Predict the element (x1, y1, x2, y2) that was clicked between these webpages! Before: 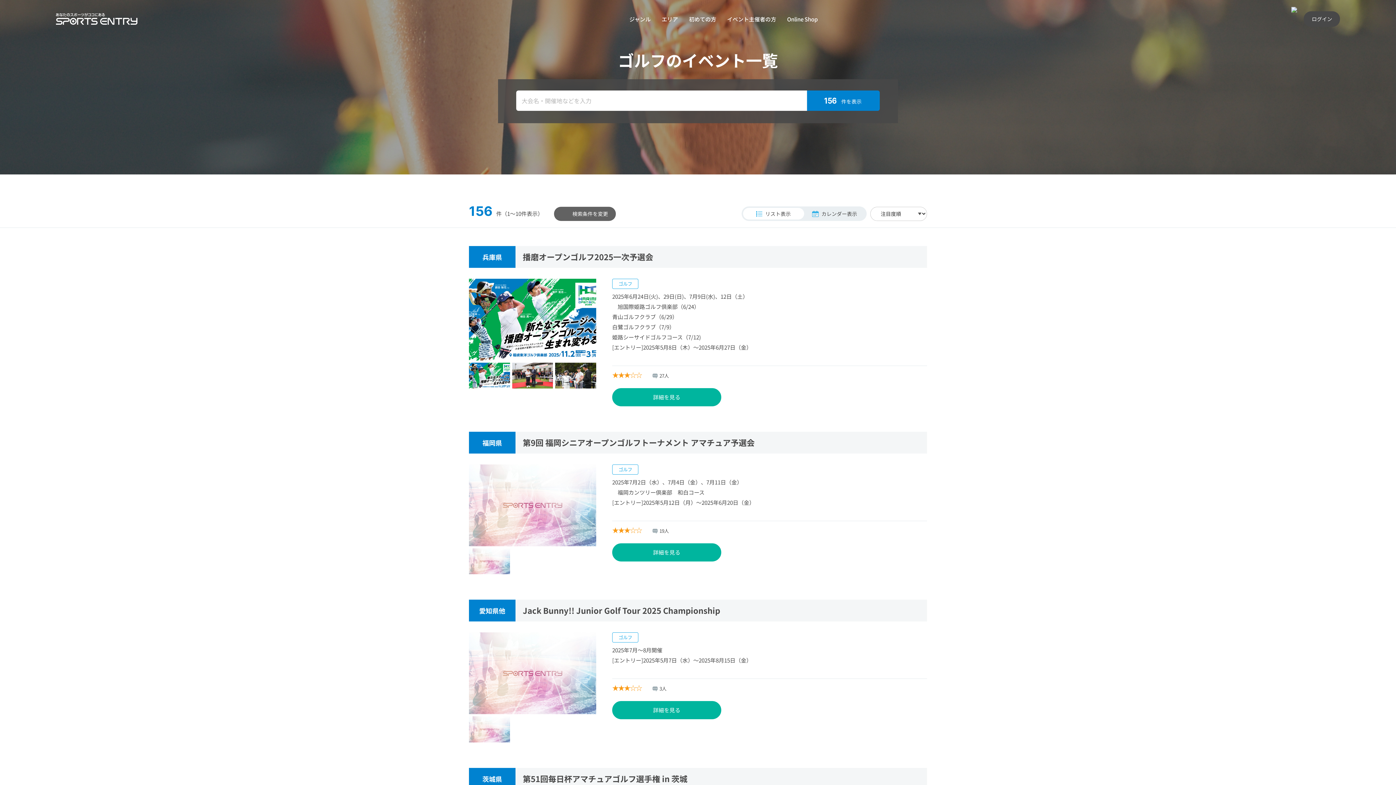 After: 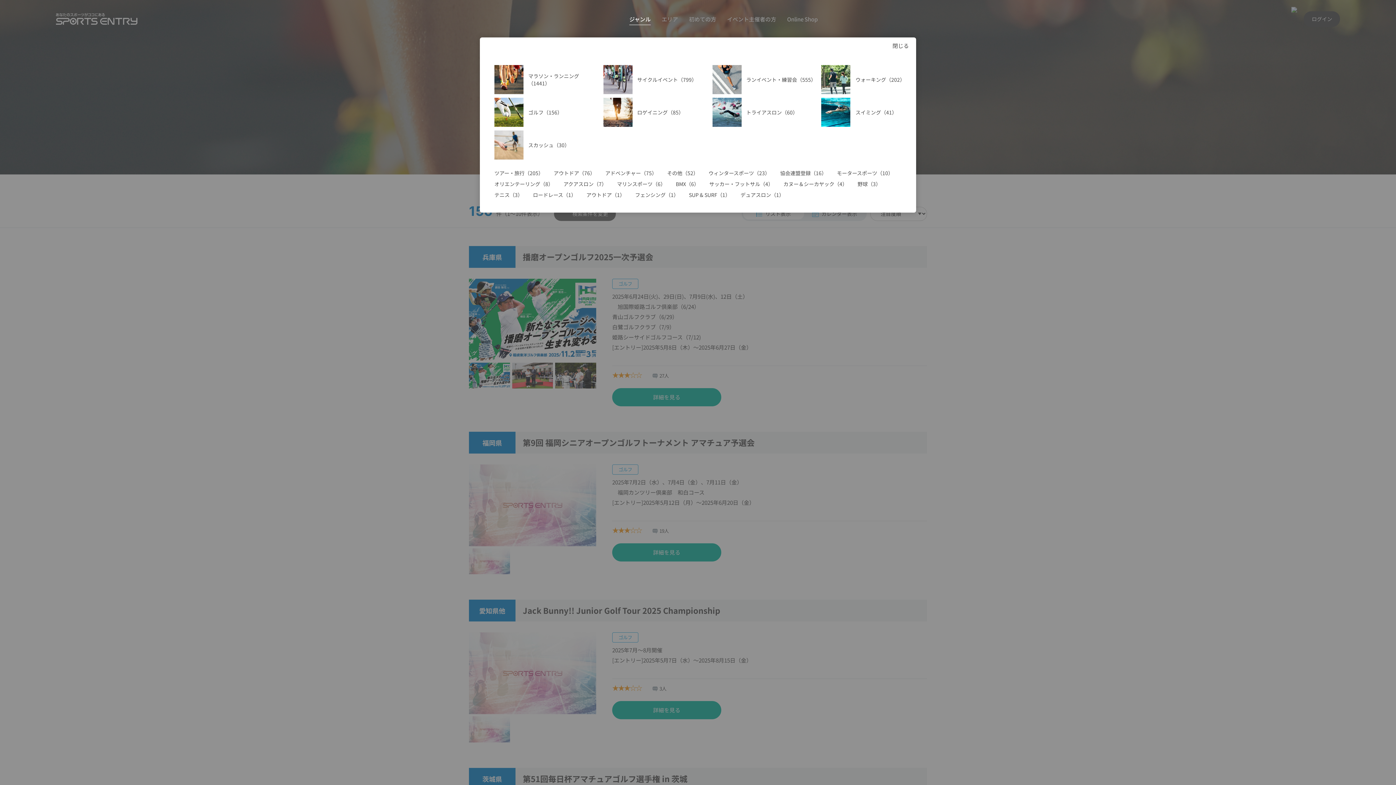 Action: bbox: (629, 15, 650, 22) label: ジャンル